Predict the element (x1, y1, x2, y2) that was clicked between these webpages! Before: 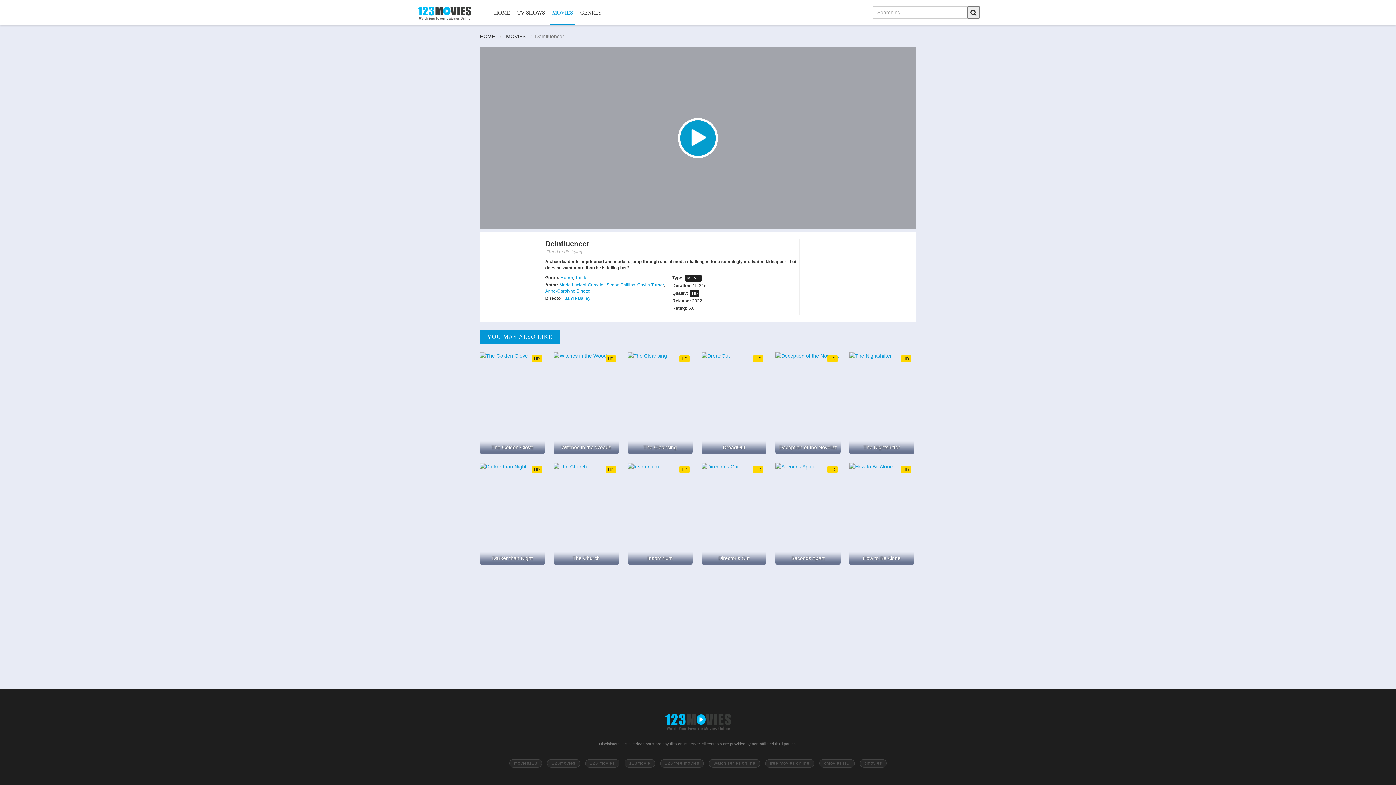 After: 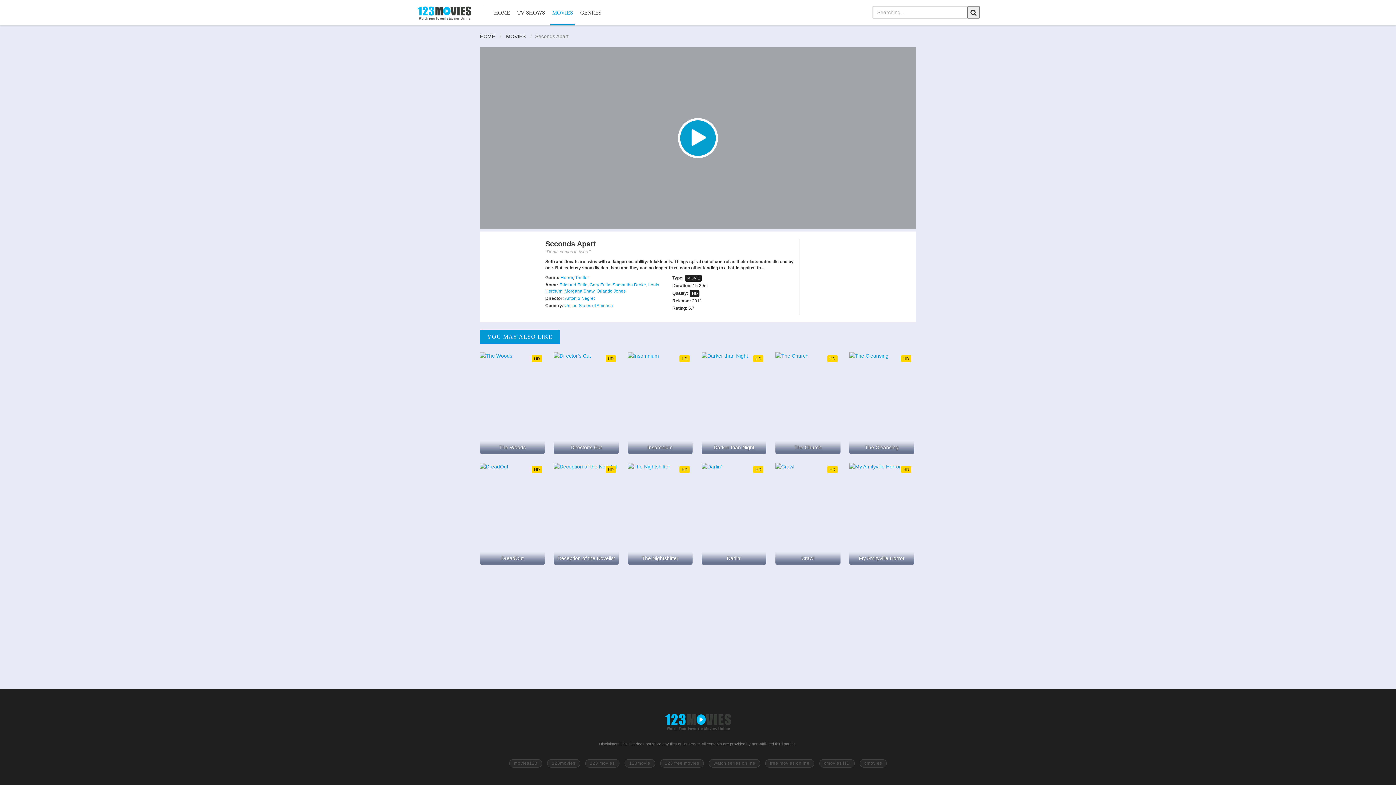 Action: bbox: (775, 463, 840, 564) label: HD
Seconds Apart